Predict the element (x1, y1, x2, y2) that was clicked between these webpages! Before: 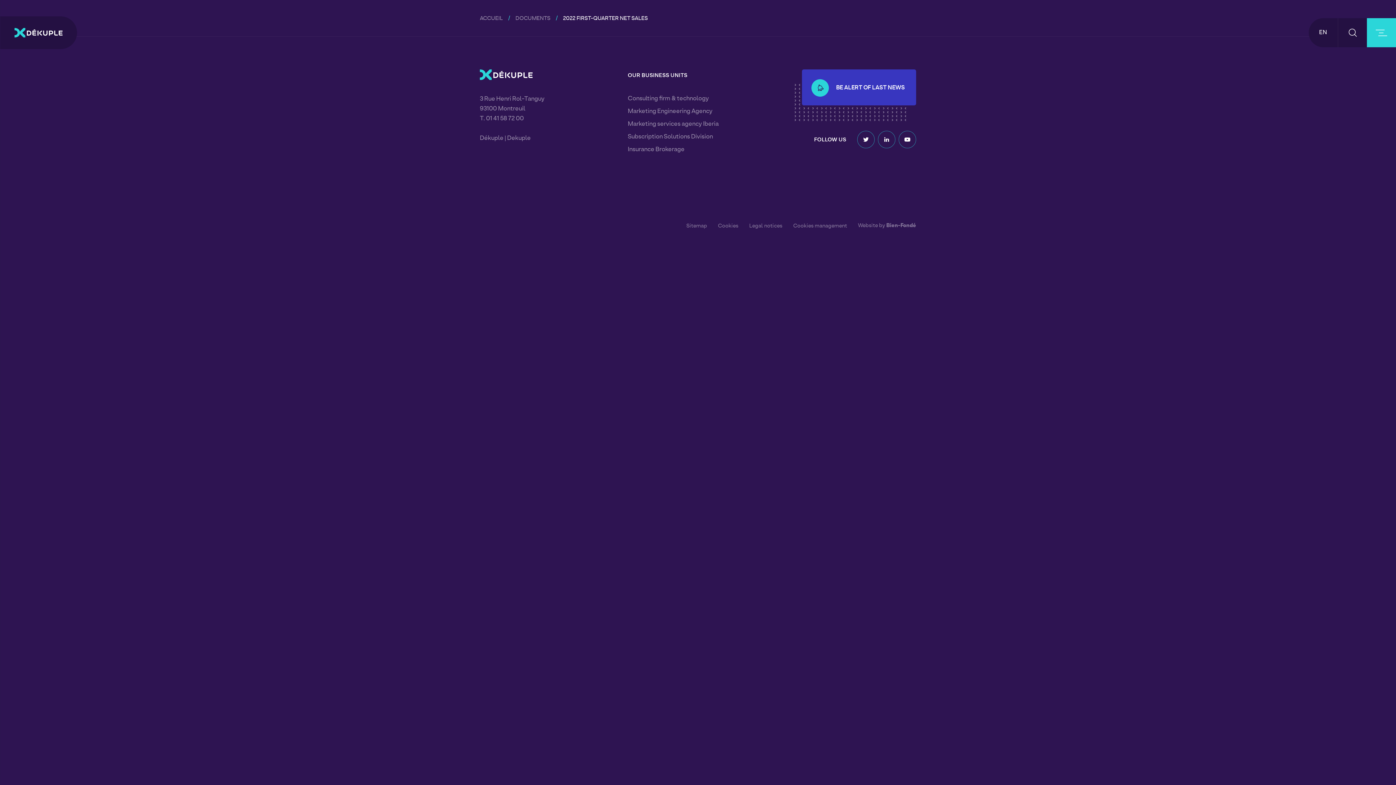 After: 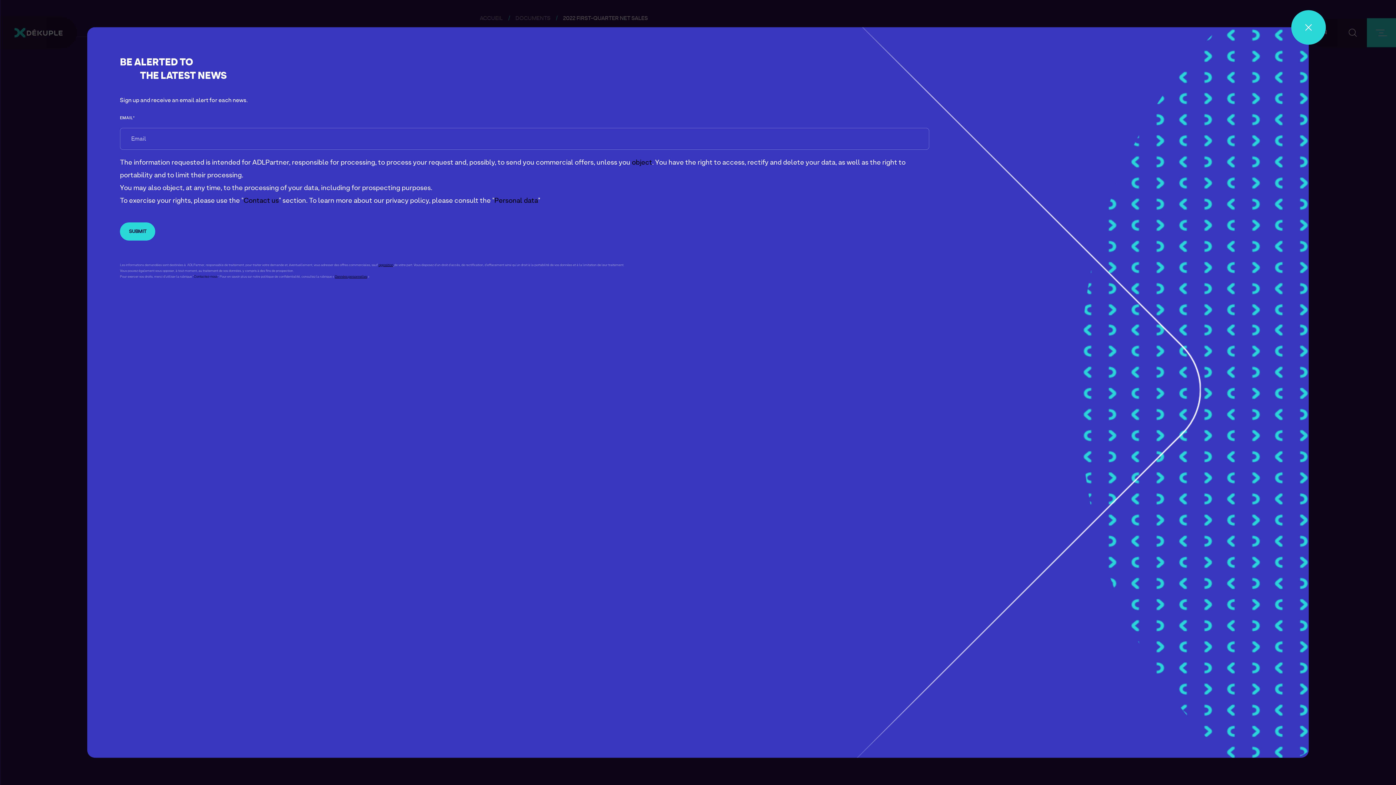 Action: bbox: (811, 79, 829, 96) label: button-alert